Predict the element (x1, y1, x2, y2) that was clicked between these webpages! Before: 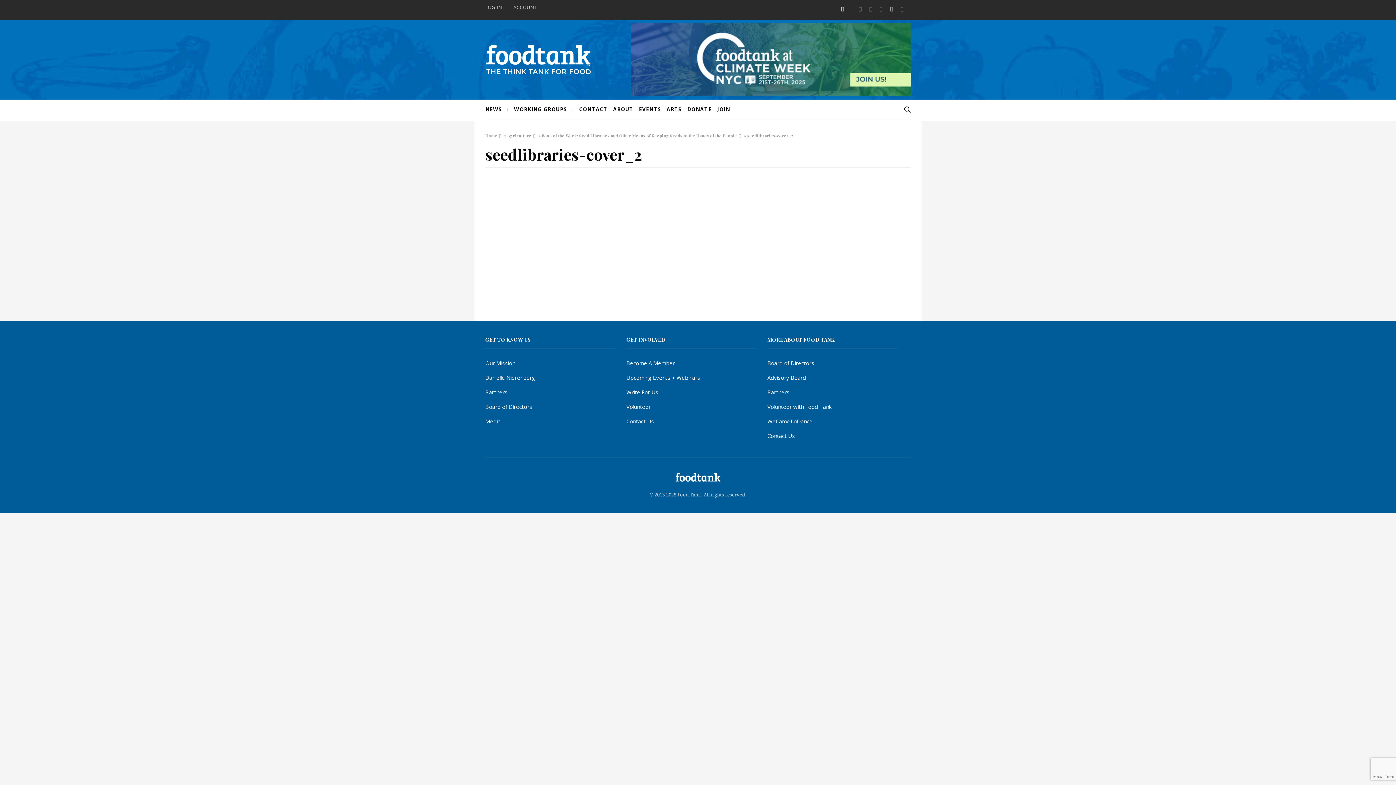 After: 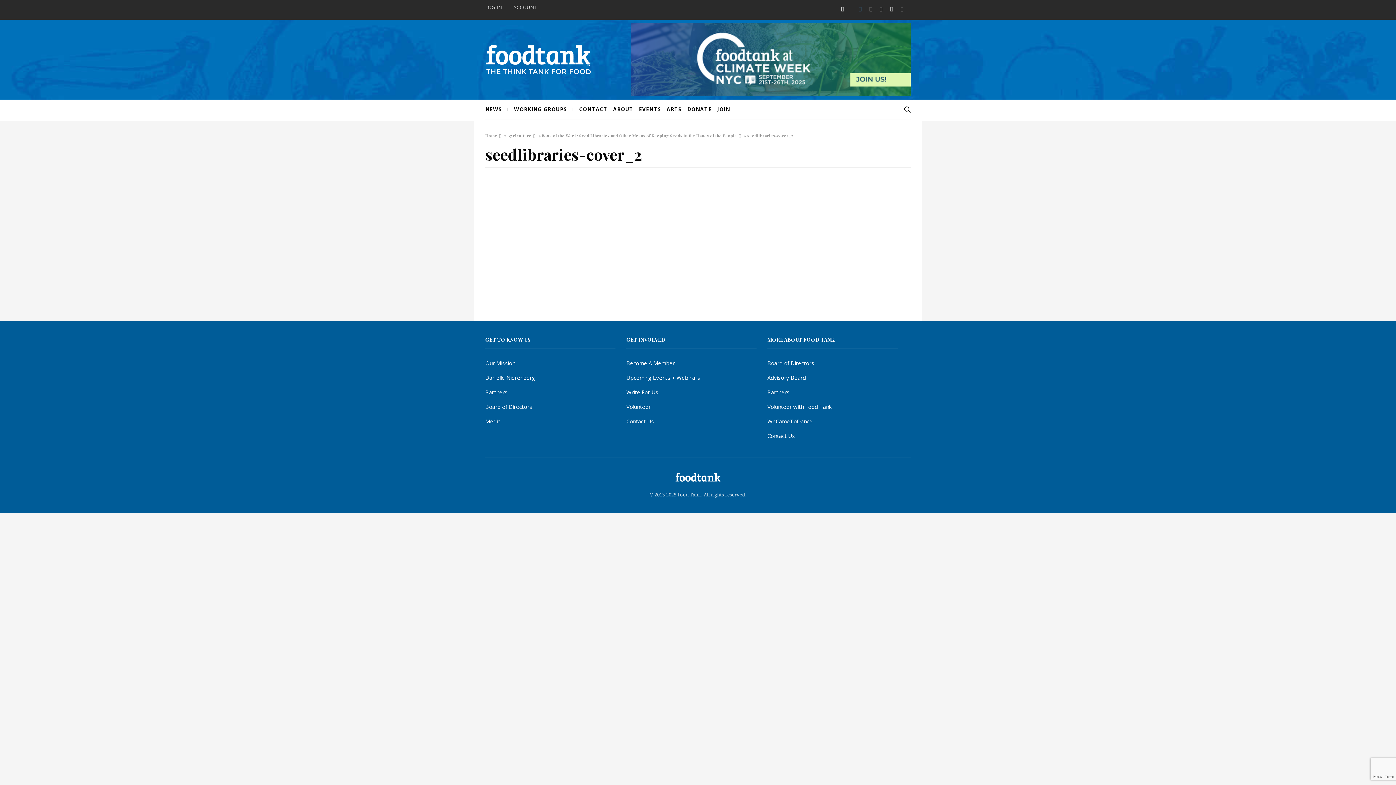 Action: bbox: (855, 0, 865, 16)